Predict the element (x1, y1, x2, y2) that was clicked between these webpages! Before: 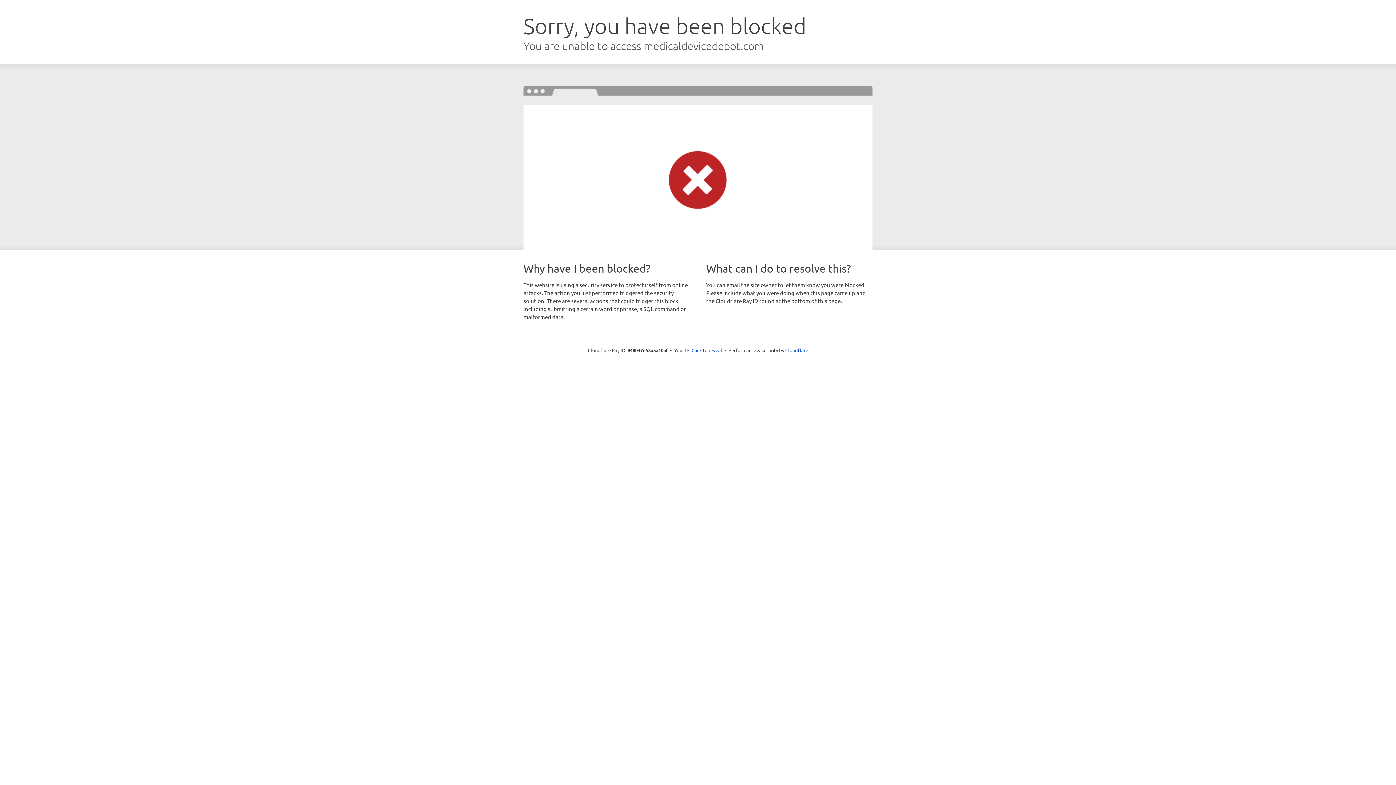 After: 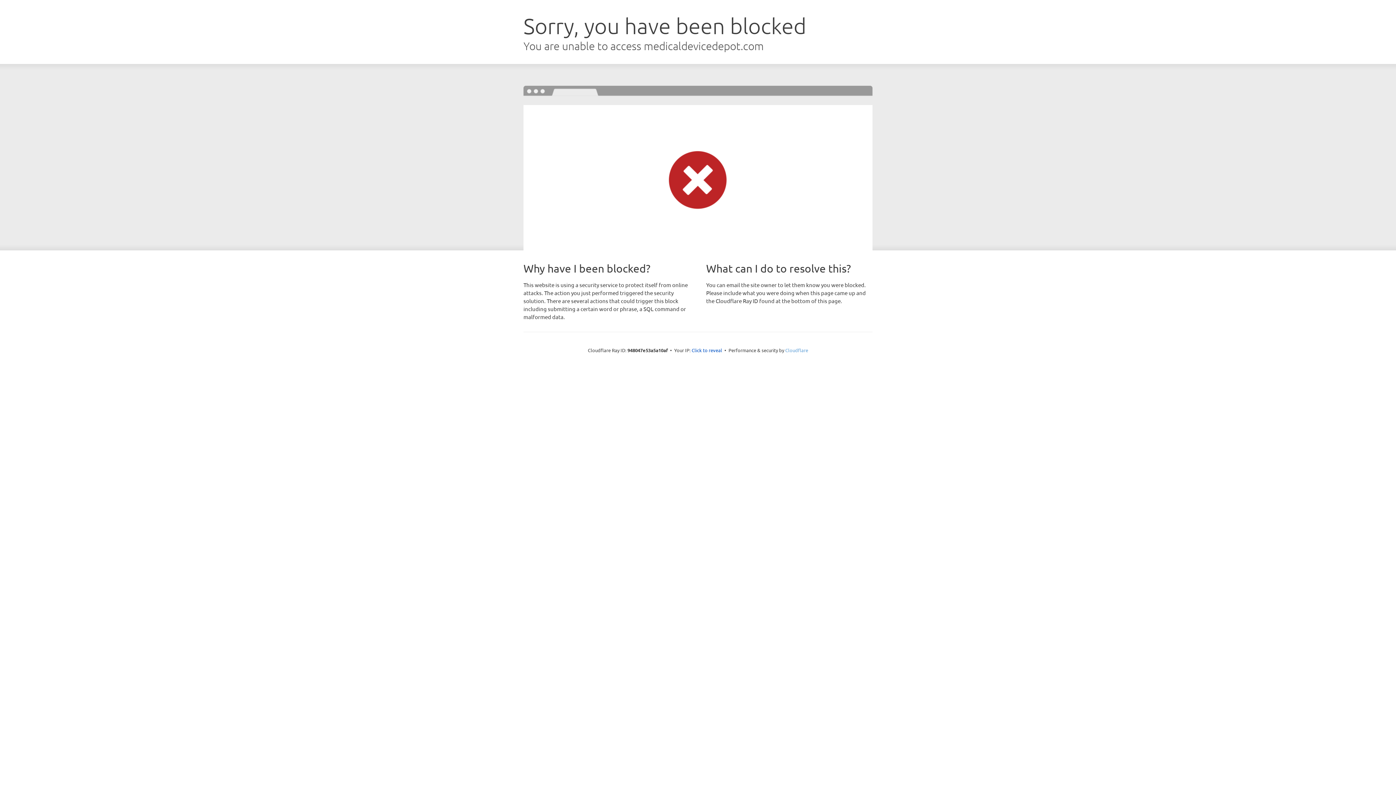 Action: bbox: (785, 347, 808, 353) label: Cloudflare